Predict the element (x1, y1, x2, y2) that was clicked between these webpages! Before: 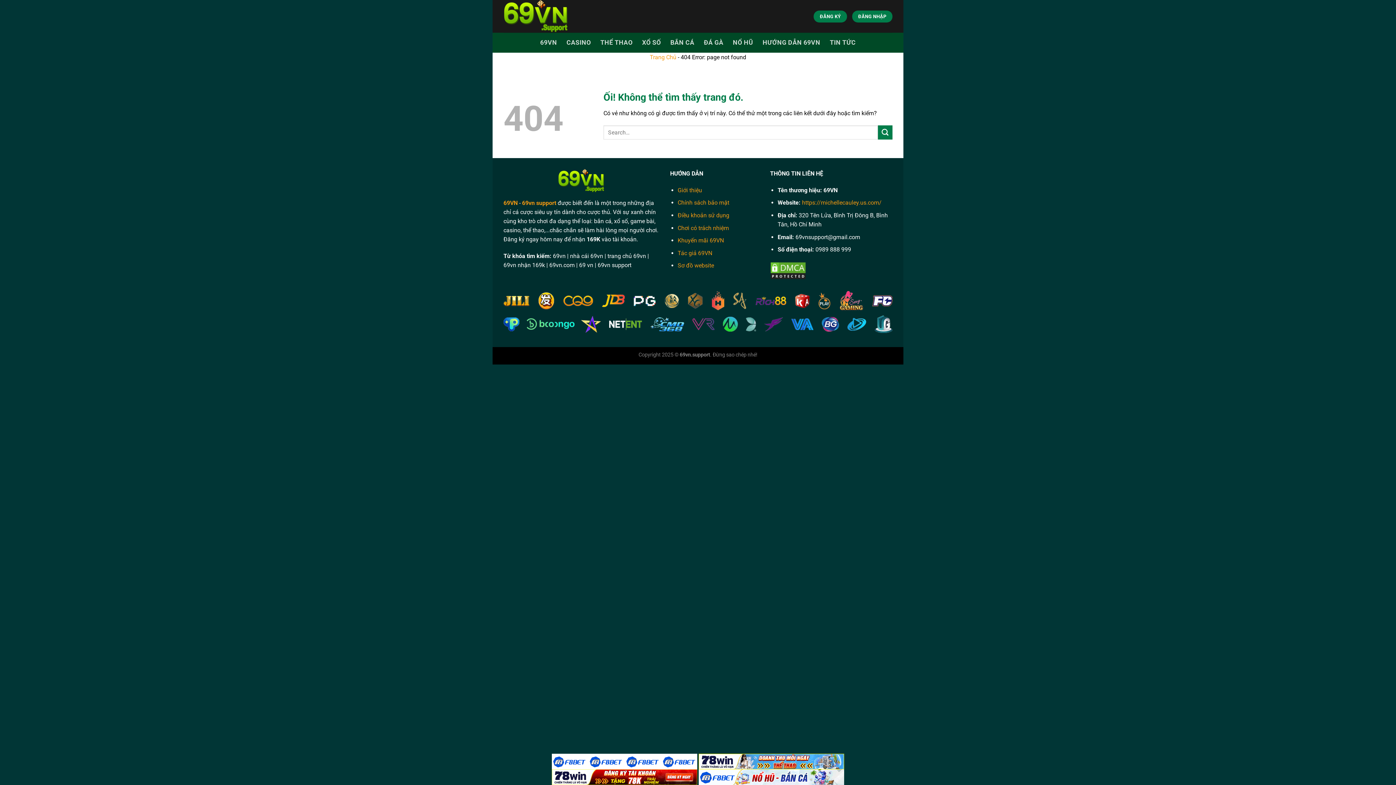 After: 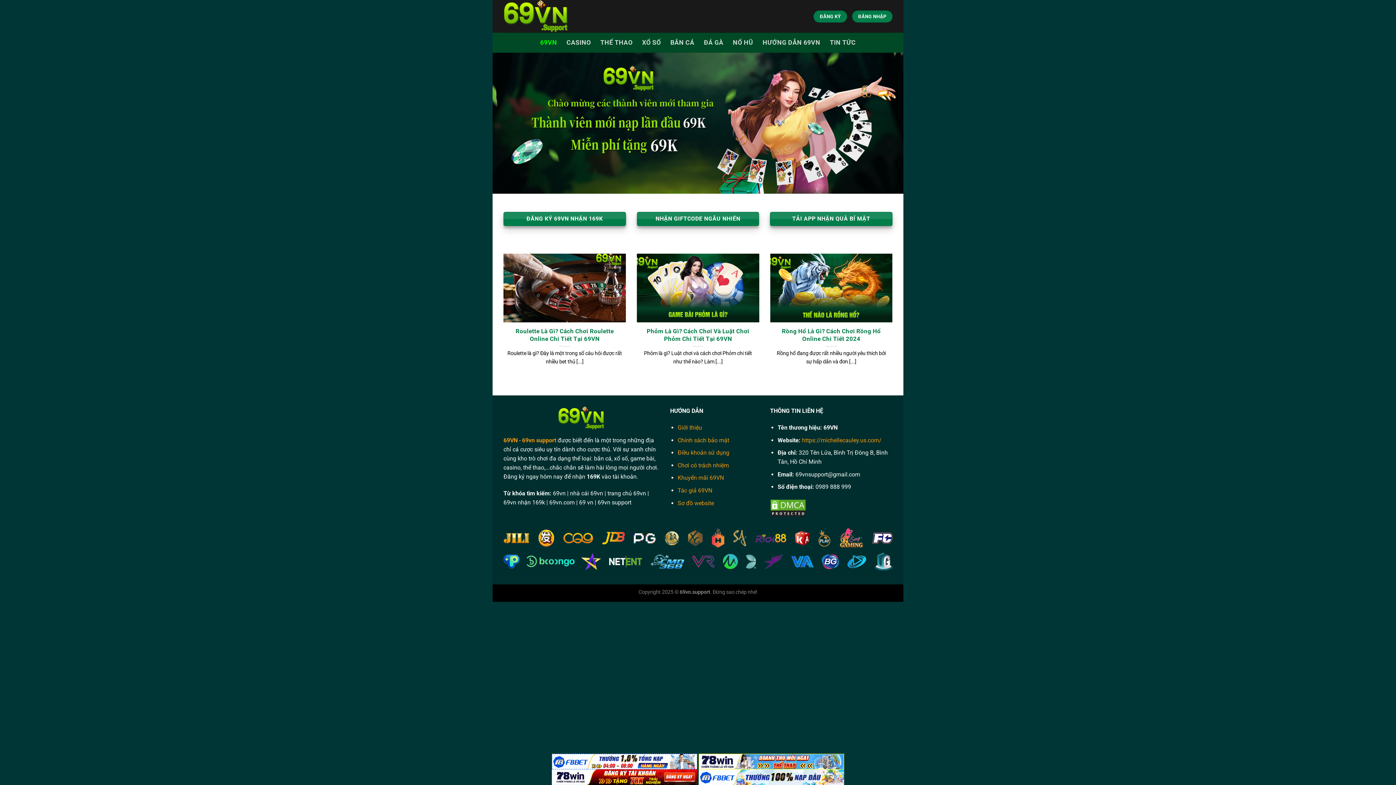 Action: bbox: (503, 0, 576, 32)